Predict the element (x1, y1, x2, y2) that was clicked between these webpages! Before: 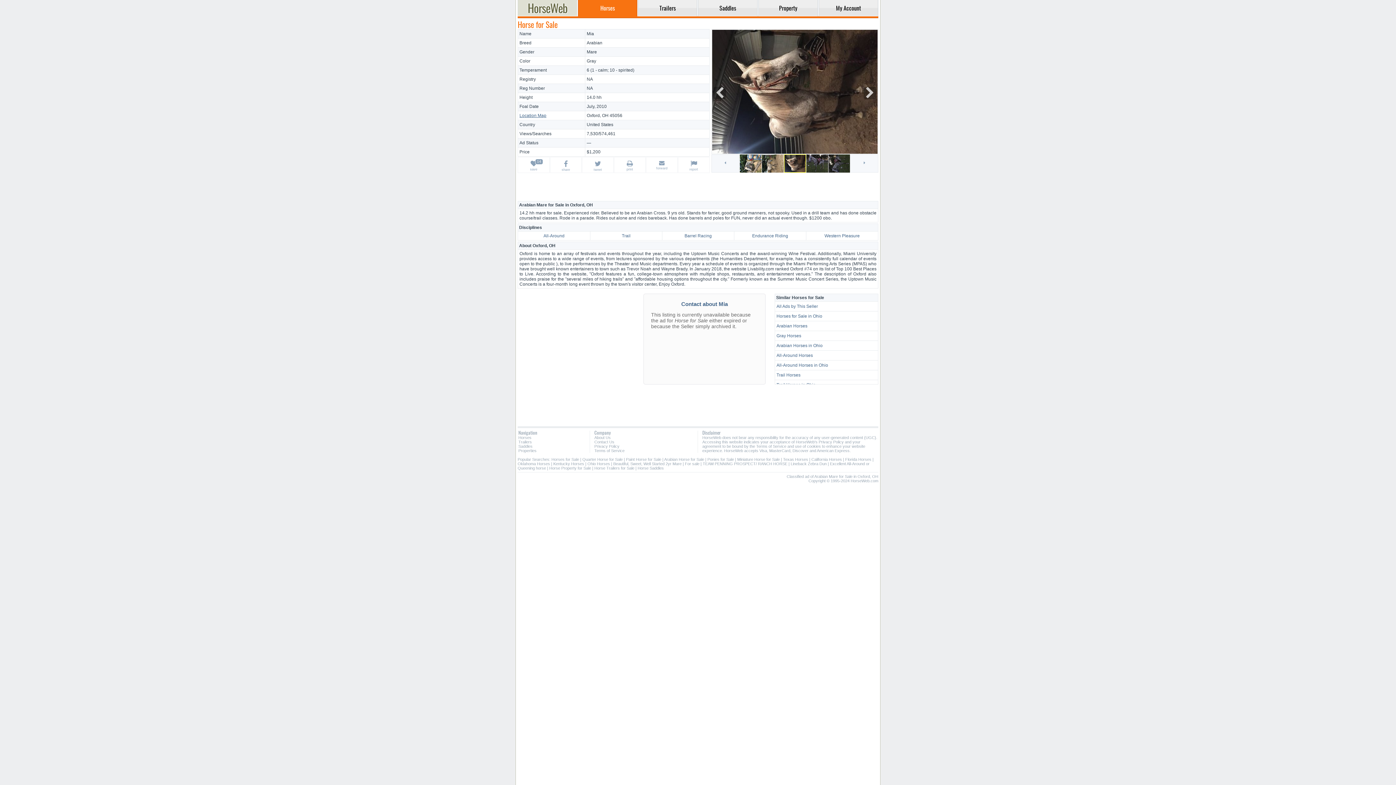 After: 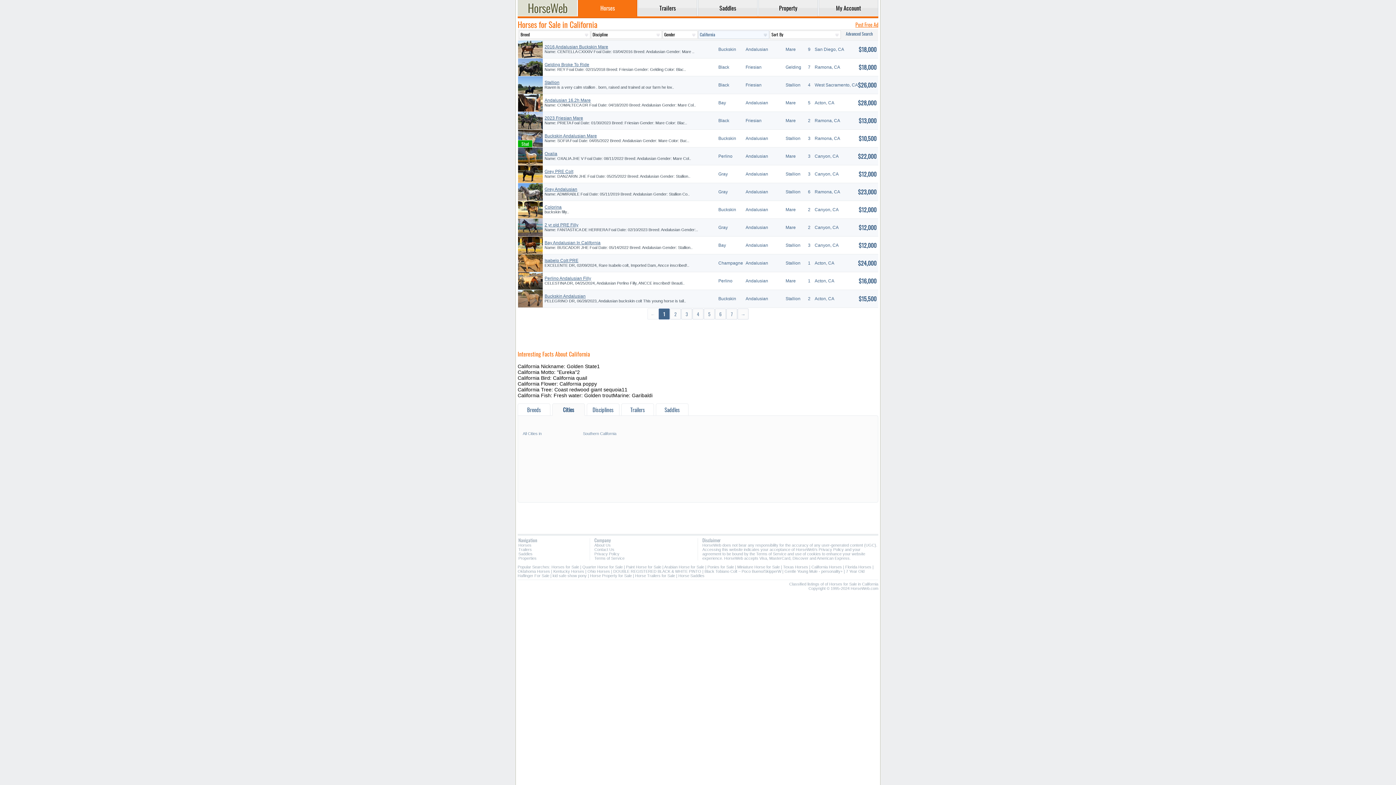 Action: label: California Horses bbox: (811, 457, 842, 461)